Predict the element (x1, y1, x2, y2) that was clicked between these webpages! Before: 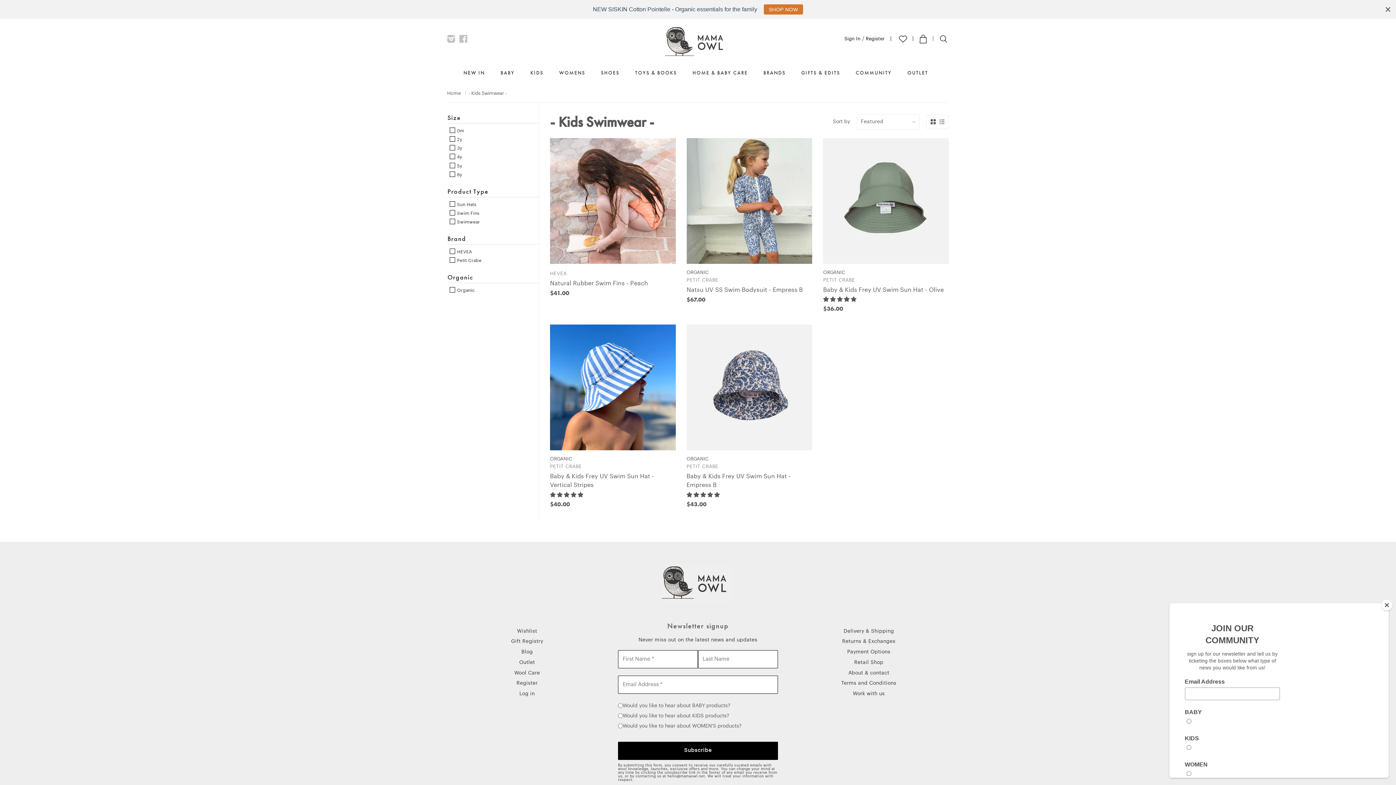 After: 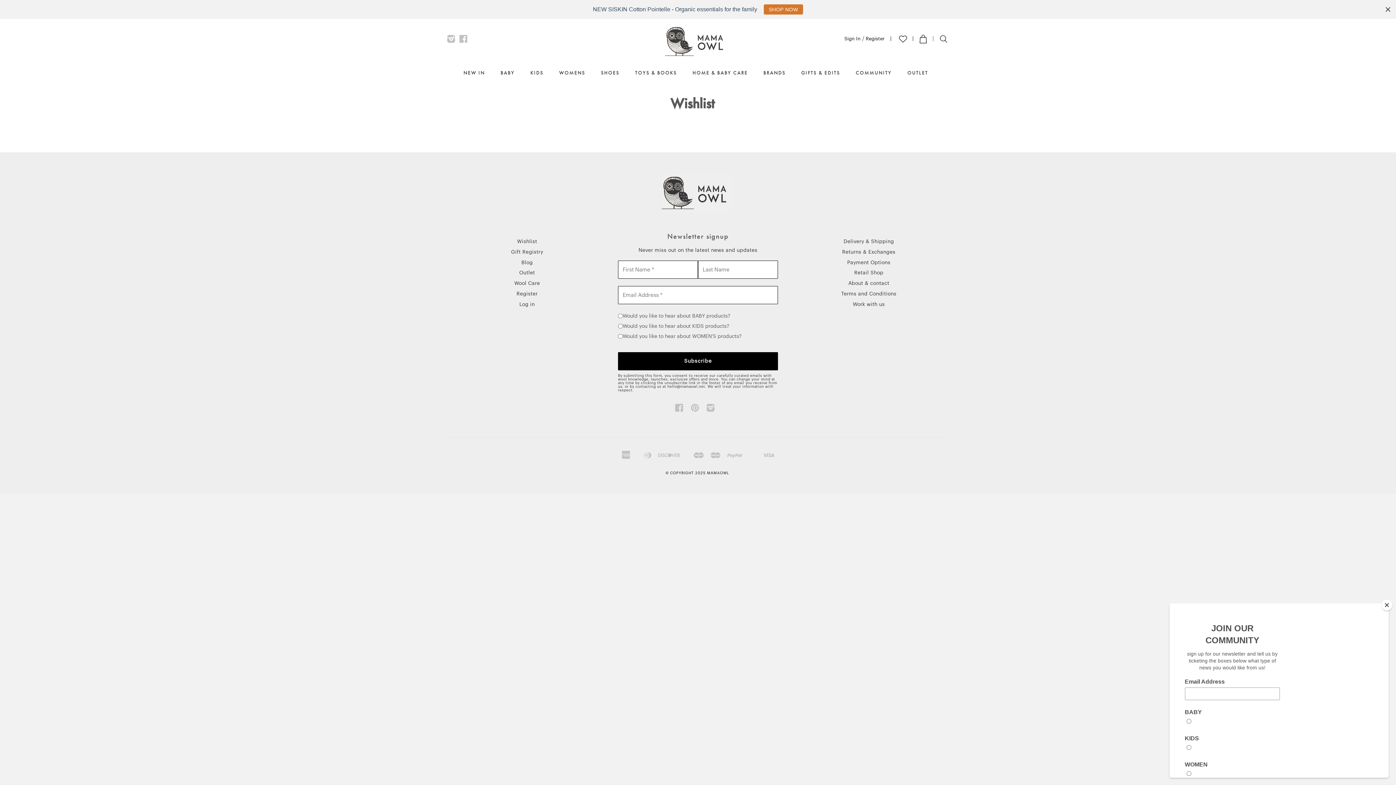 Action: bbox: (517, 628, 537, 634) label: Wishlist